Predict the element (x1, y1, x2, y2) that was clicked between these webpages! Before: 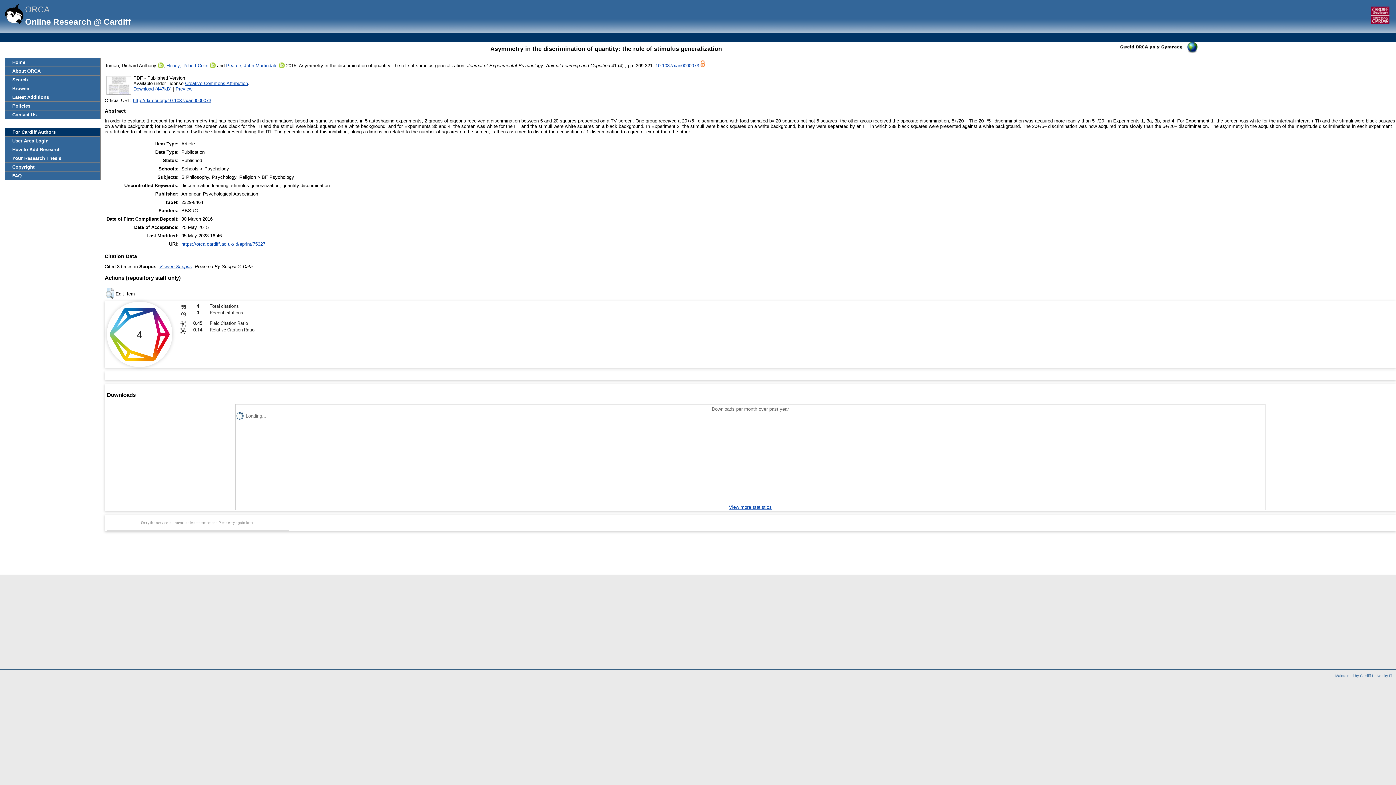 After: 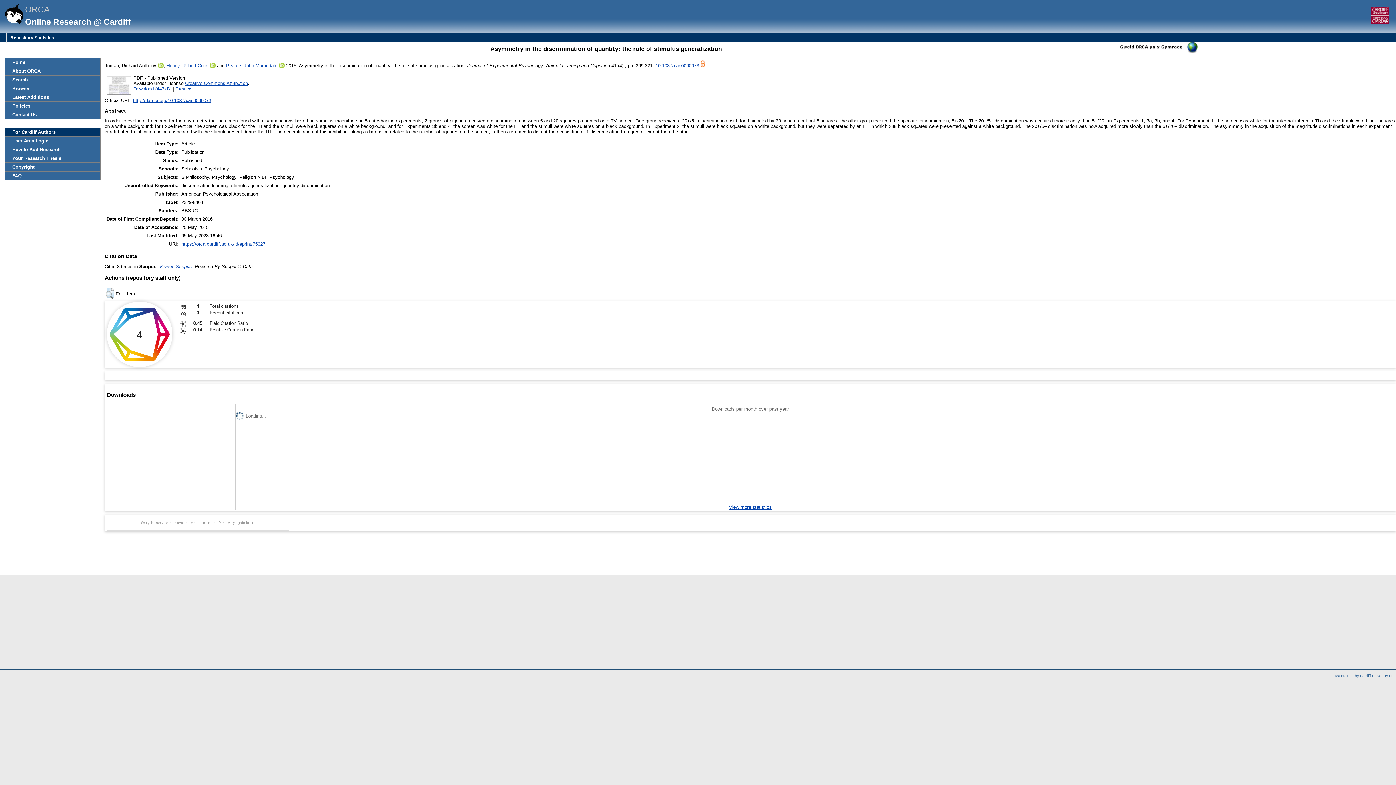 Action: bbox: (181, 241, 265, 246) label: https://orca.cardiff.ac.uk/id/eprint/75327